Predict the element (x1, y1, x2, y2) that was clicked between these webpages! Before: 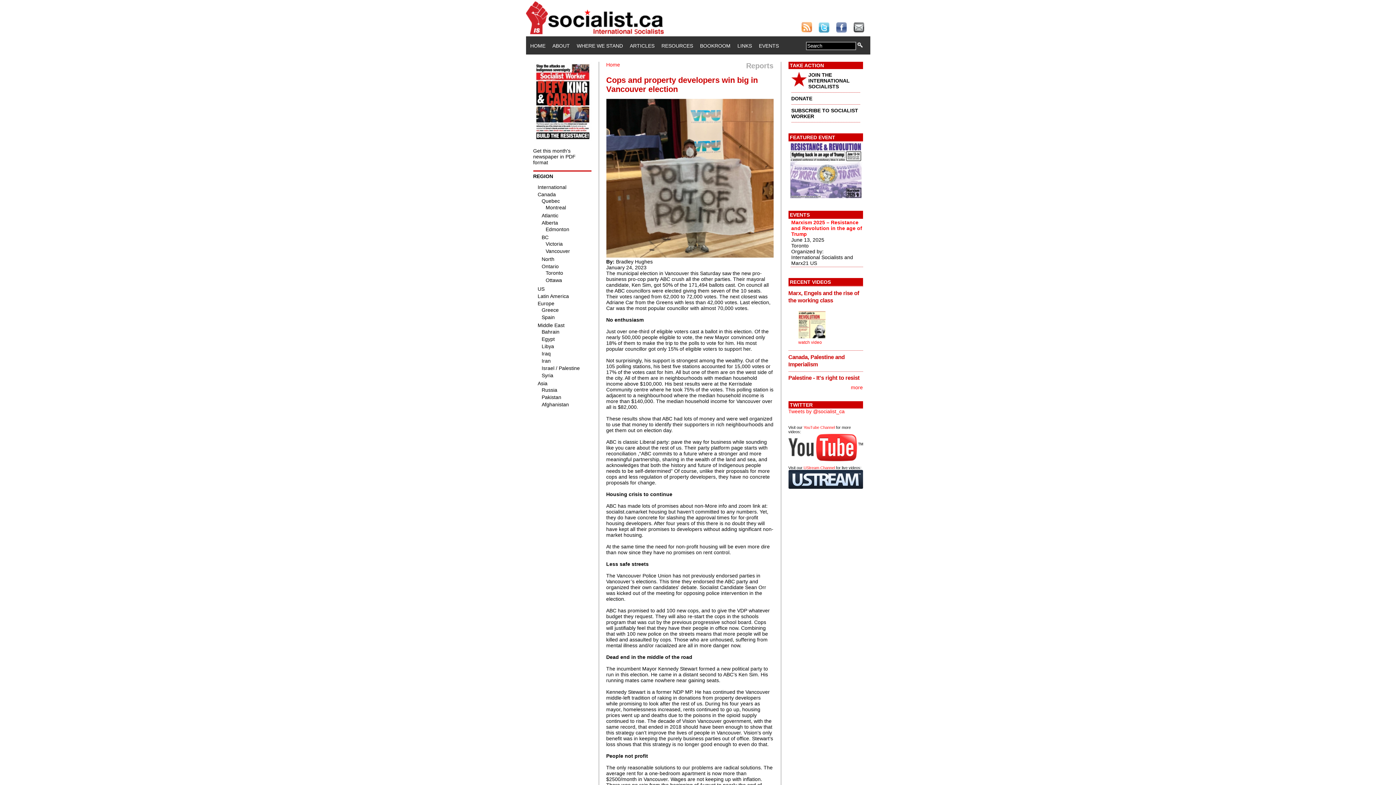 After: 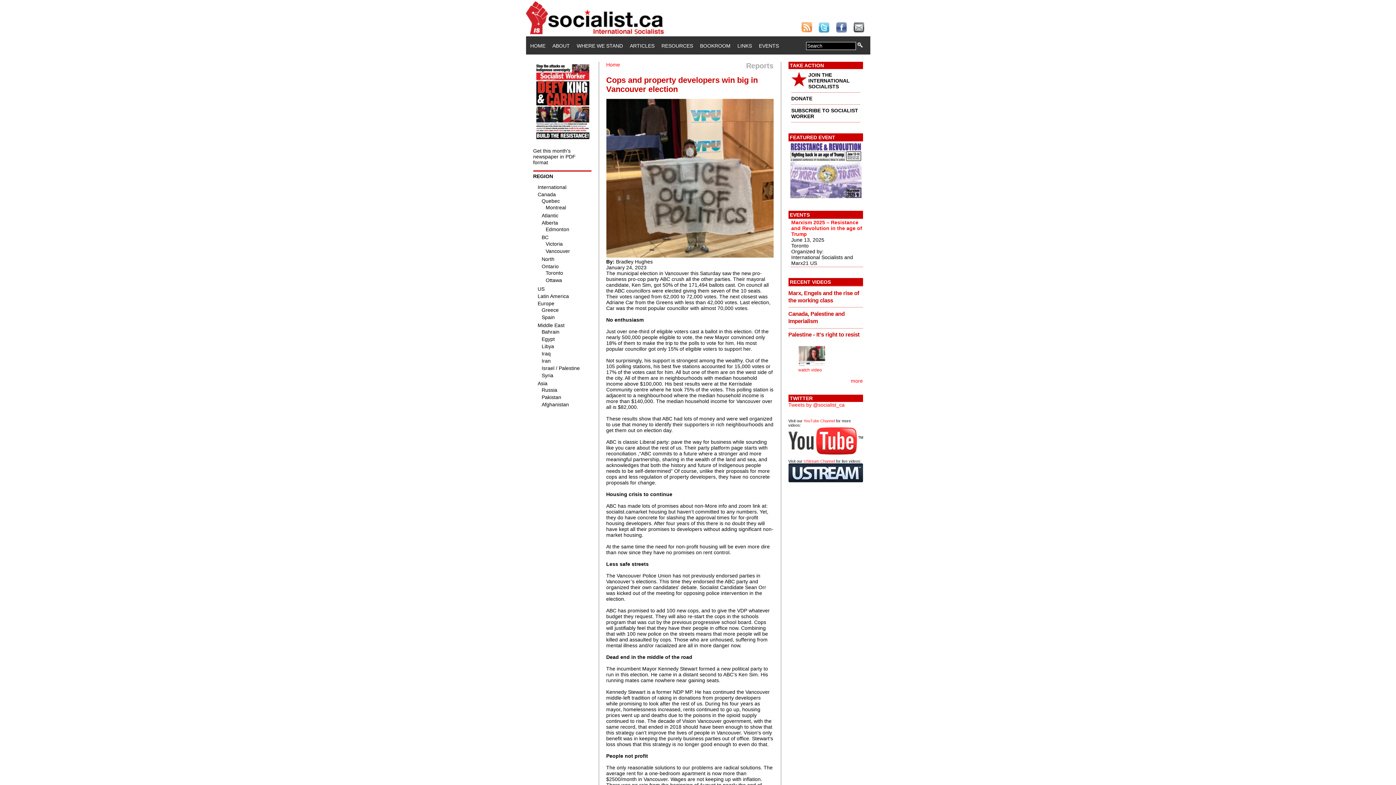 Action: bbox: (788, 371, 863, 384) label: Palestine - It's right to resist